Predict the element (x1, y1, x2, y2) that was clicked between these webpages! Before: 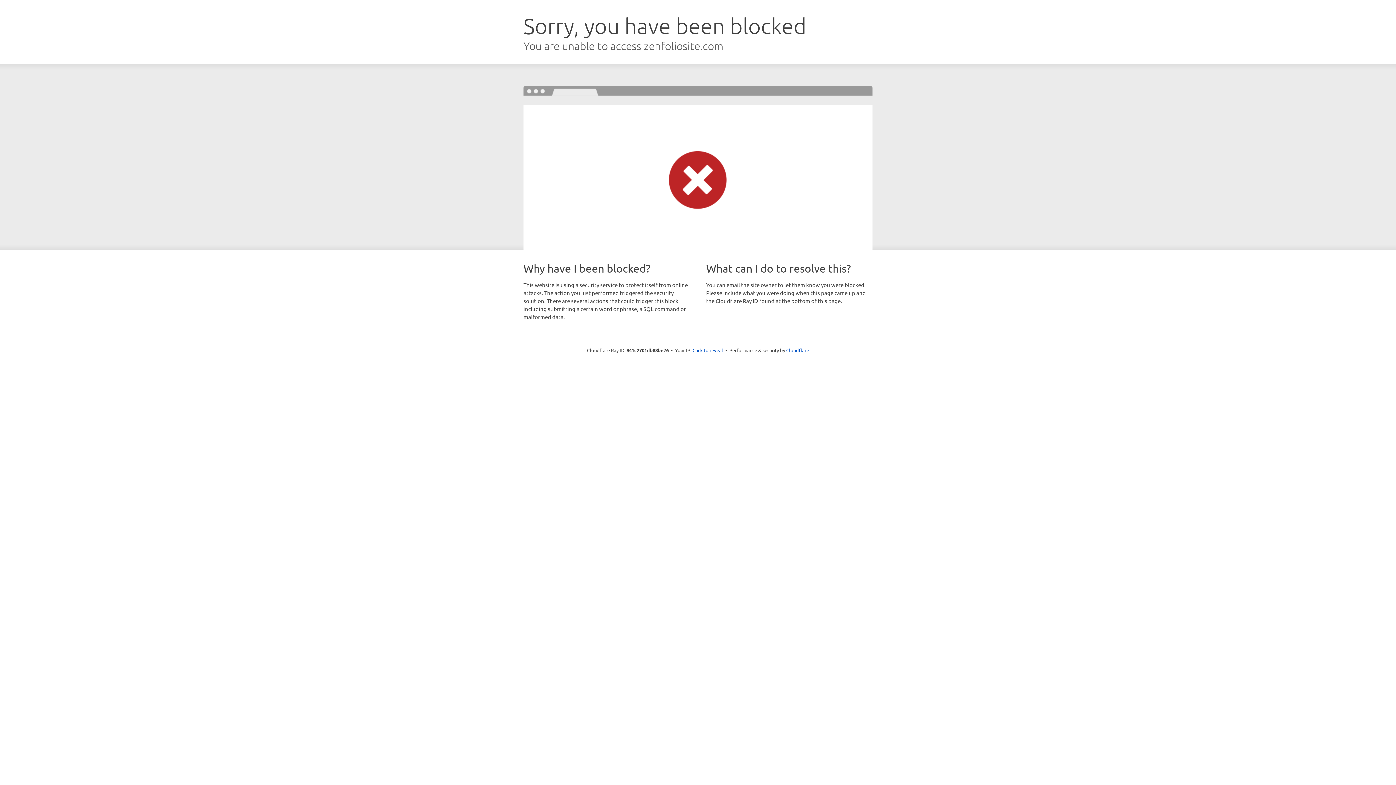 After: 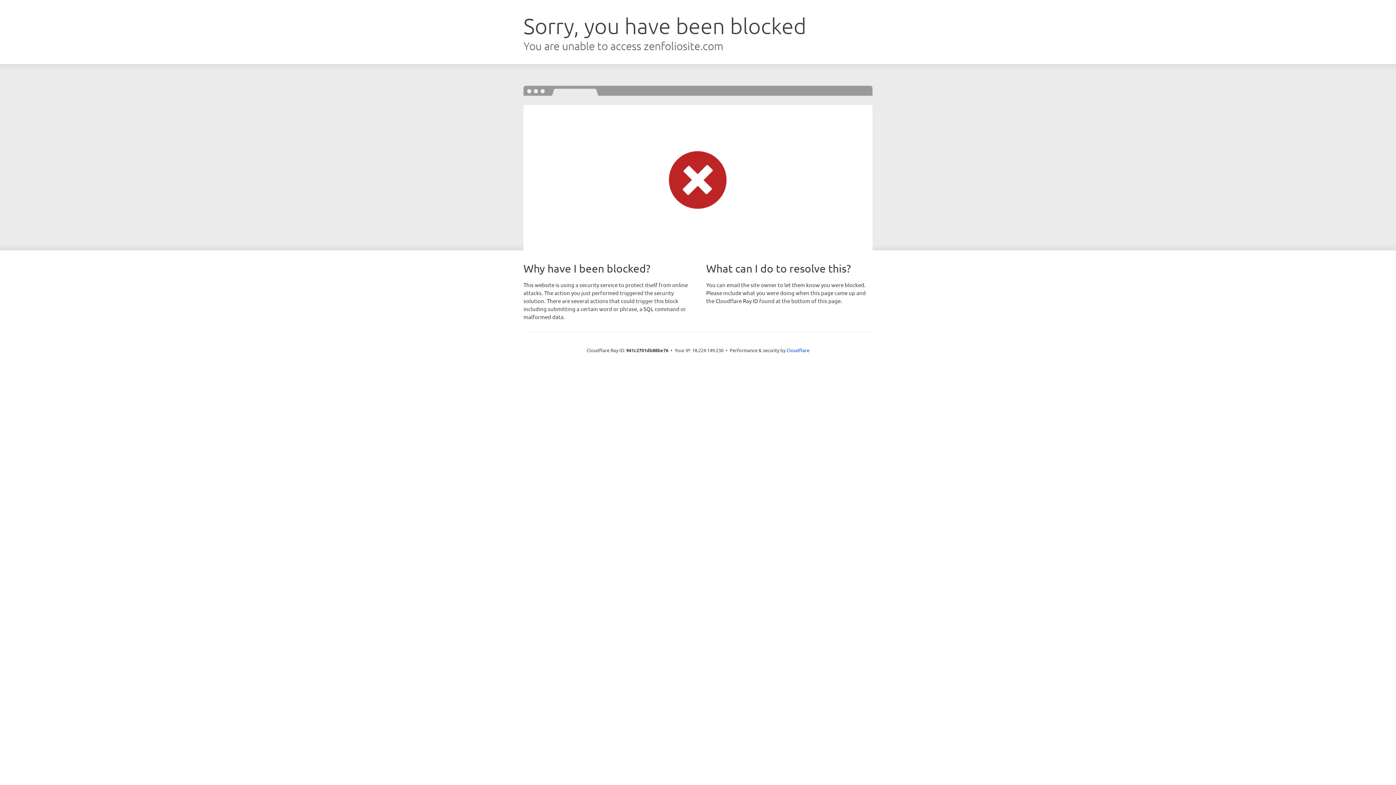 Action: bbox: (692, 346, 723, 353) label: Click to reveal